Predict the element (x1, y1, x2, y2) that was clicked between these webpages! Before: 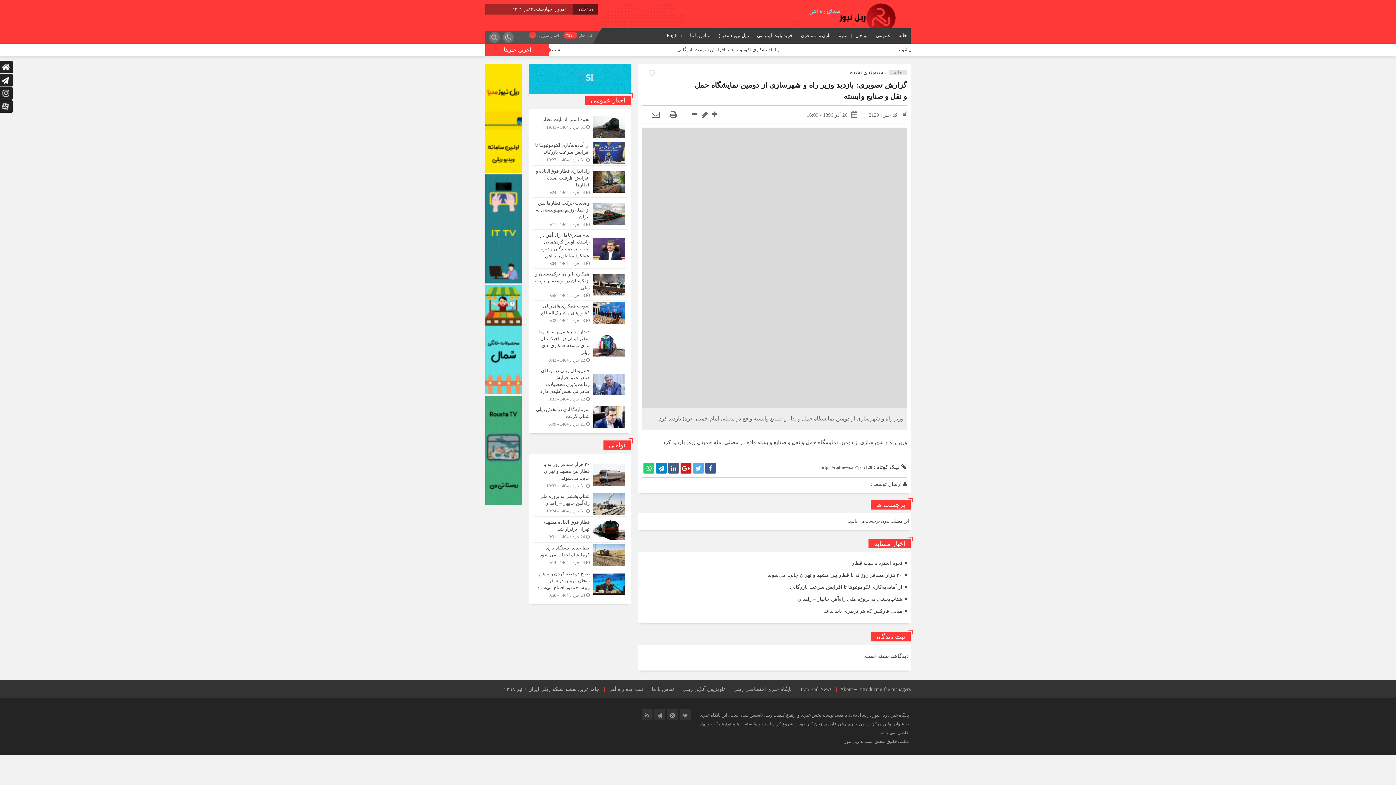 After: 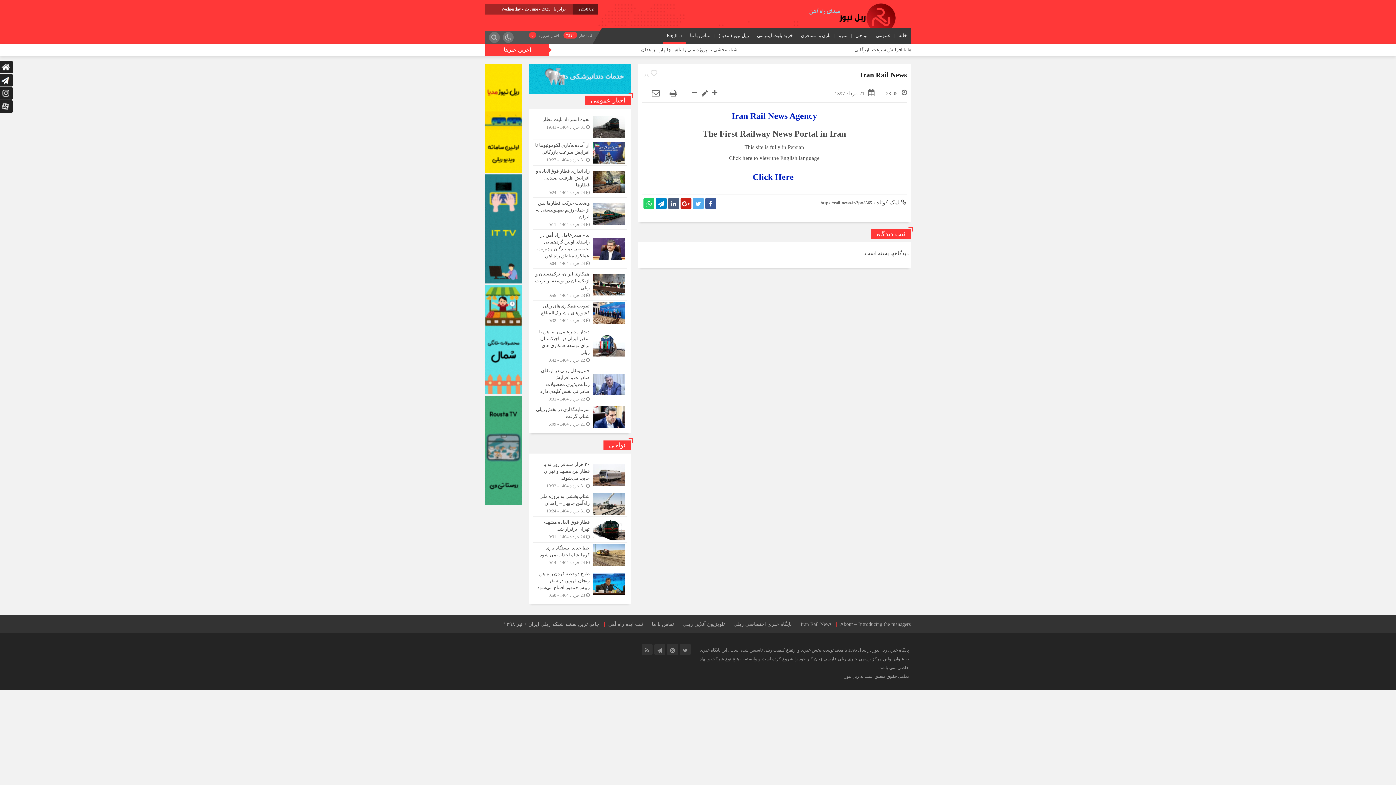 Action: label: English bbox: (665, 32, 684, 38)